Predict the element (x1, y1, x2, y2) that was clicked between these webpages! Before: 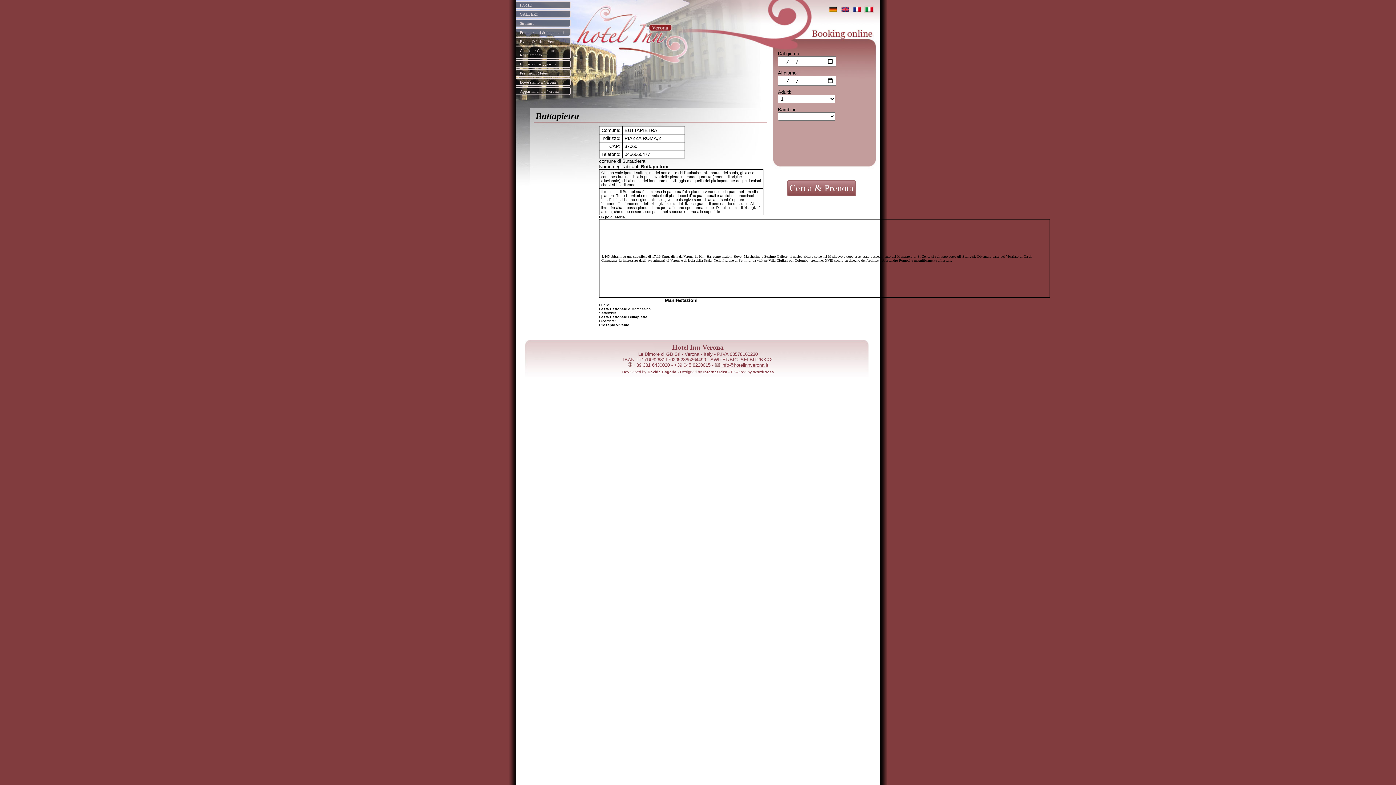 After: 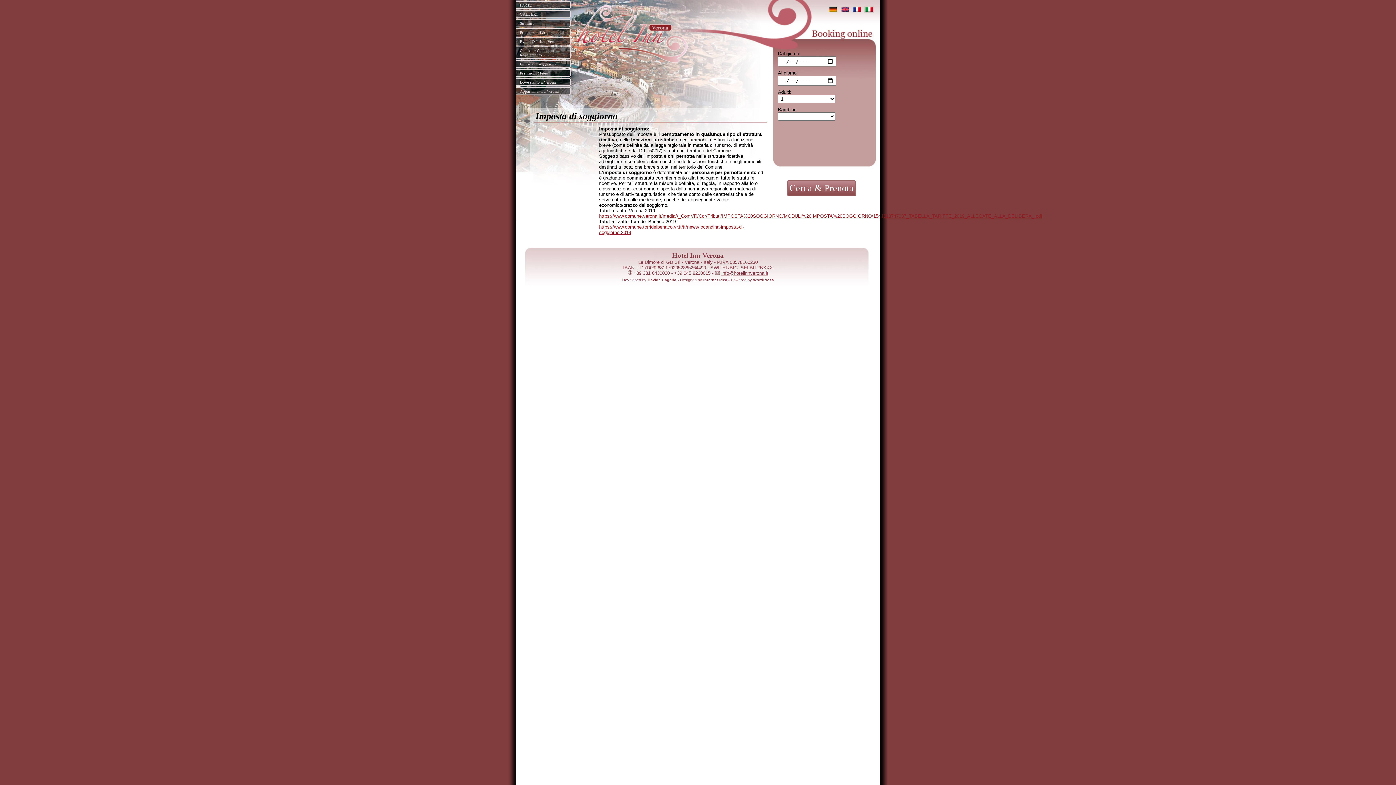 Action: bbox: (516, 60, 570, 68) label: Imposta di soggiorno